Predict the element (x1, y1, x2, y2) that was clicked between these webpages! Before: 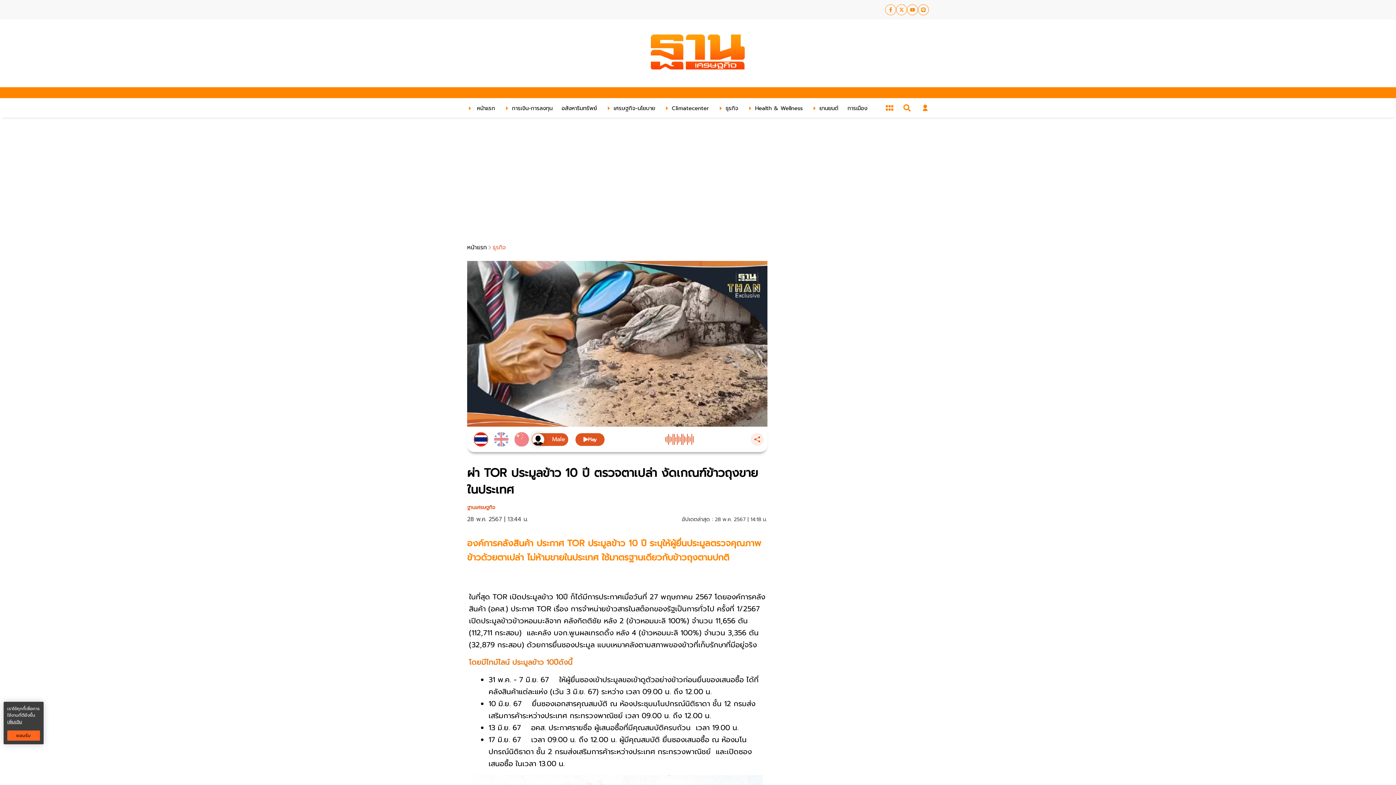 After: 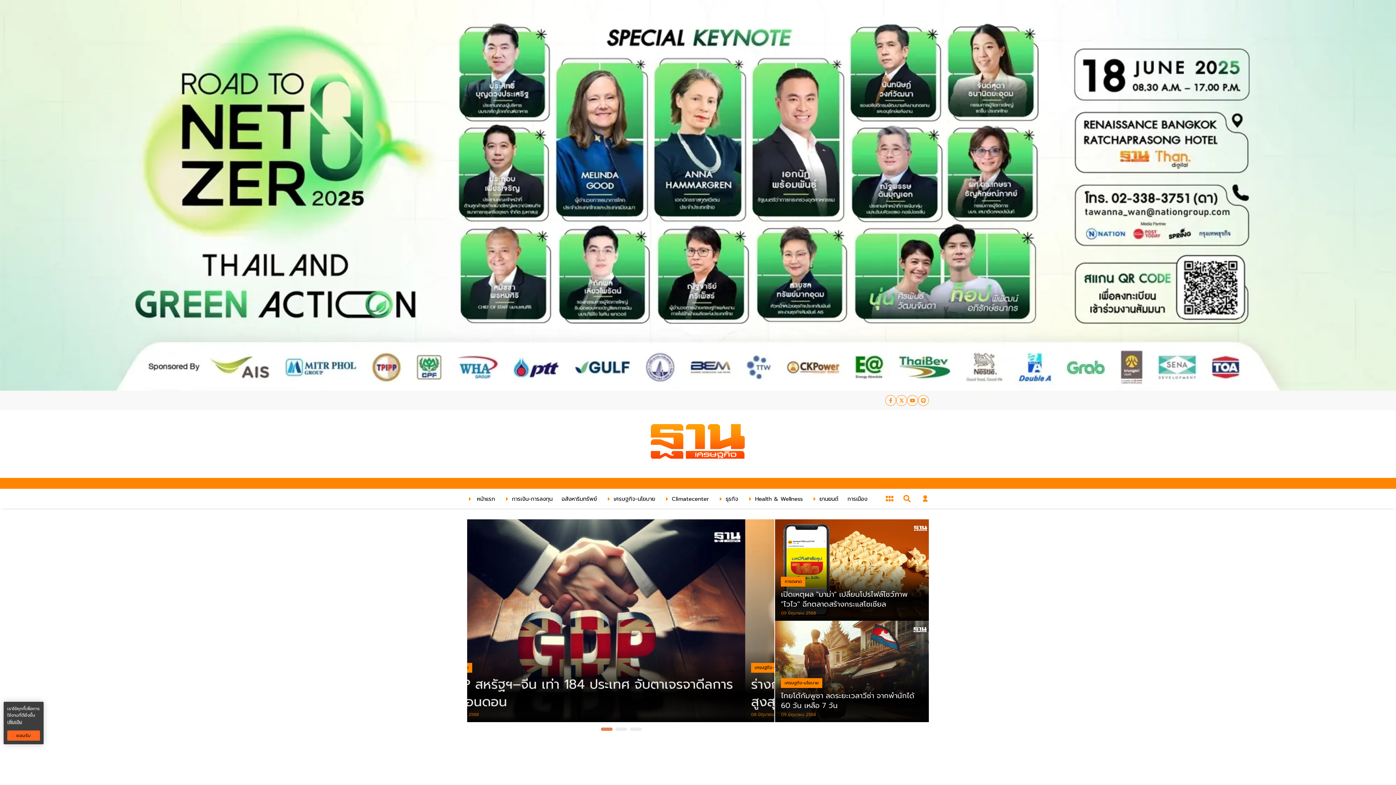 Action: bbox: (647, 33, 749, 73)